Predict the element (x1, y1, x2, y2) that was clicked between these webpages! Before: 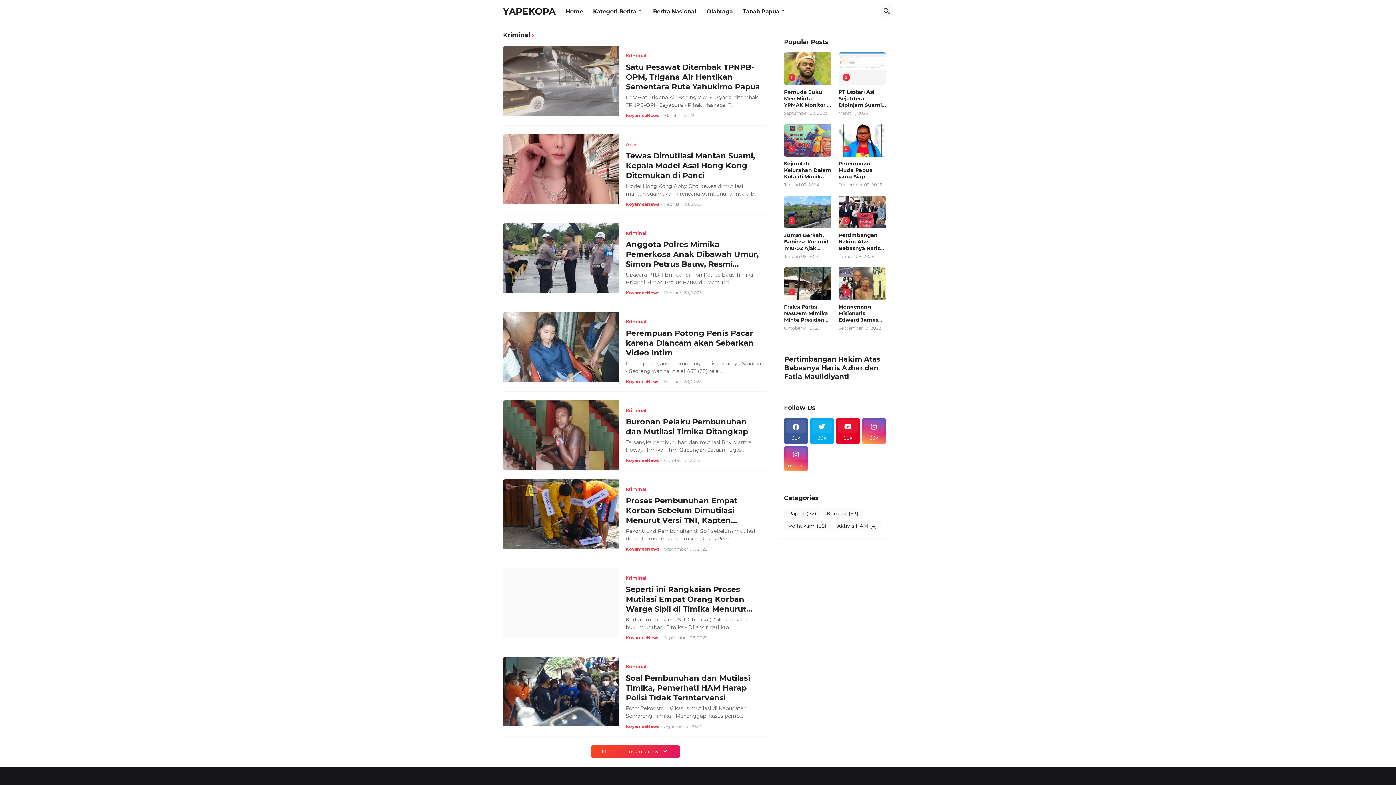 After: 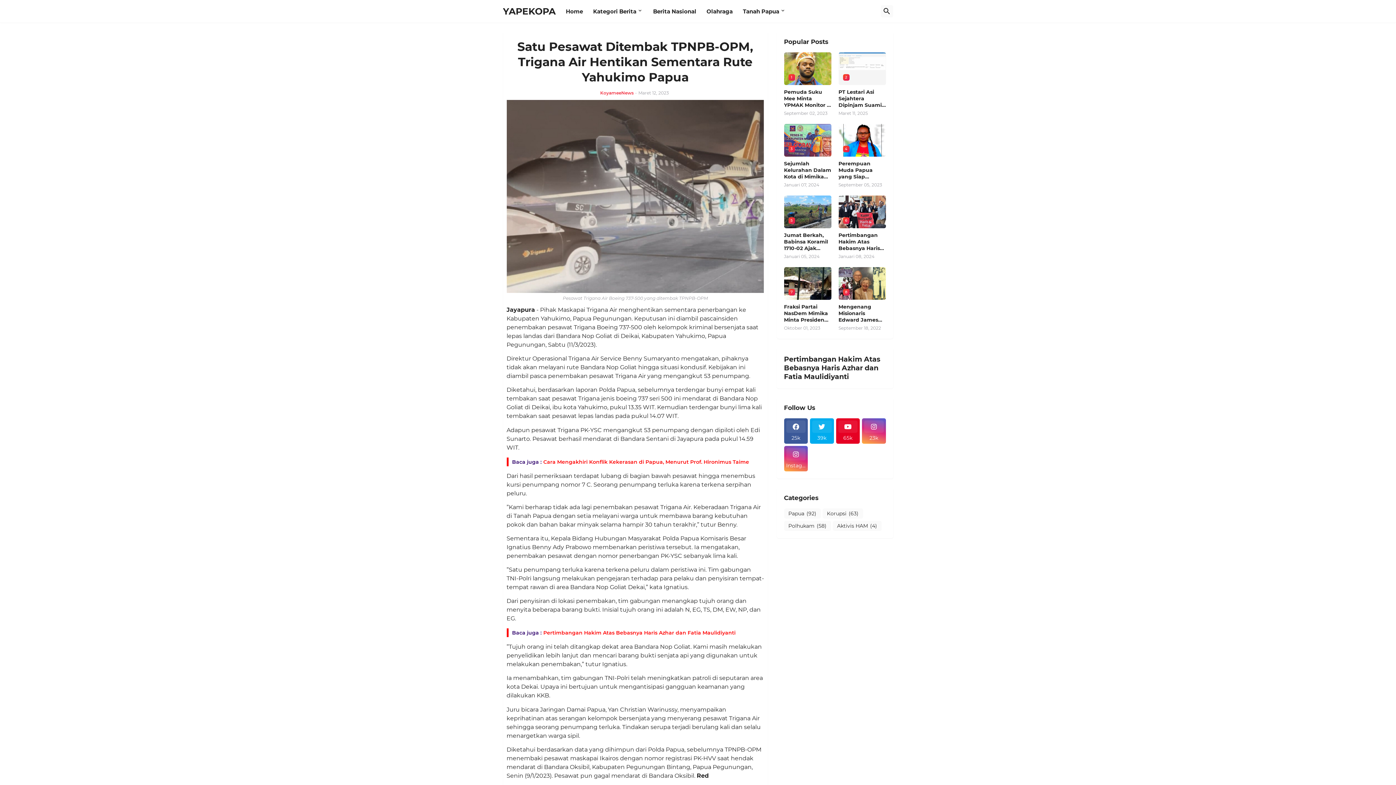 Action: label: Satu Pesawat Ditembak TPNPB-OPM, Trigana Air Hentikan Sementara Rute Yahukimo Papua bbox: (626, 62, 761, 91)